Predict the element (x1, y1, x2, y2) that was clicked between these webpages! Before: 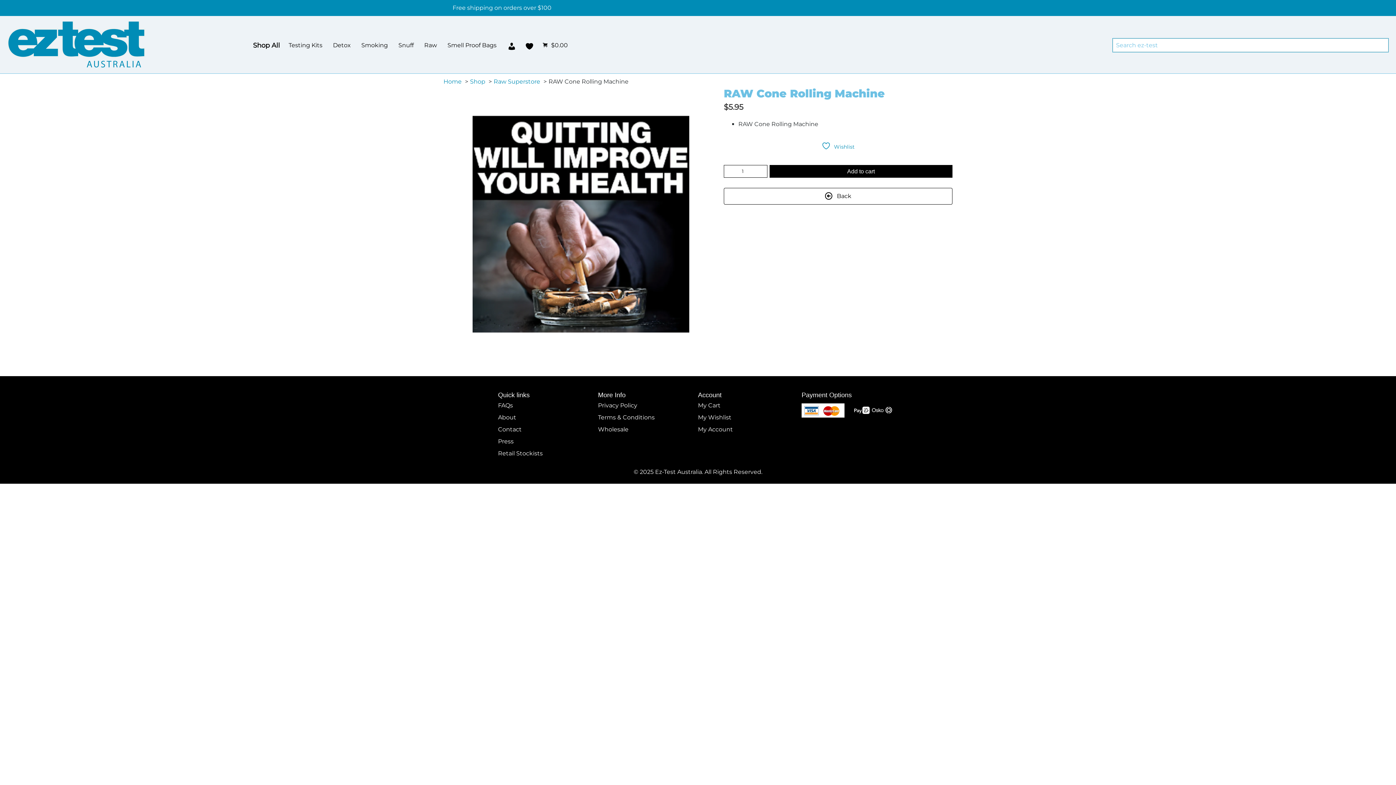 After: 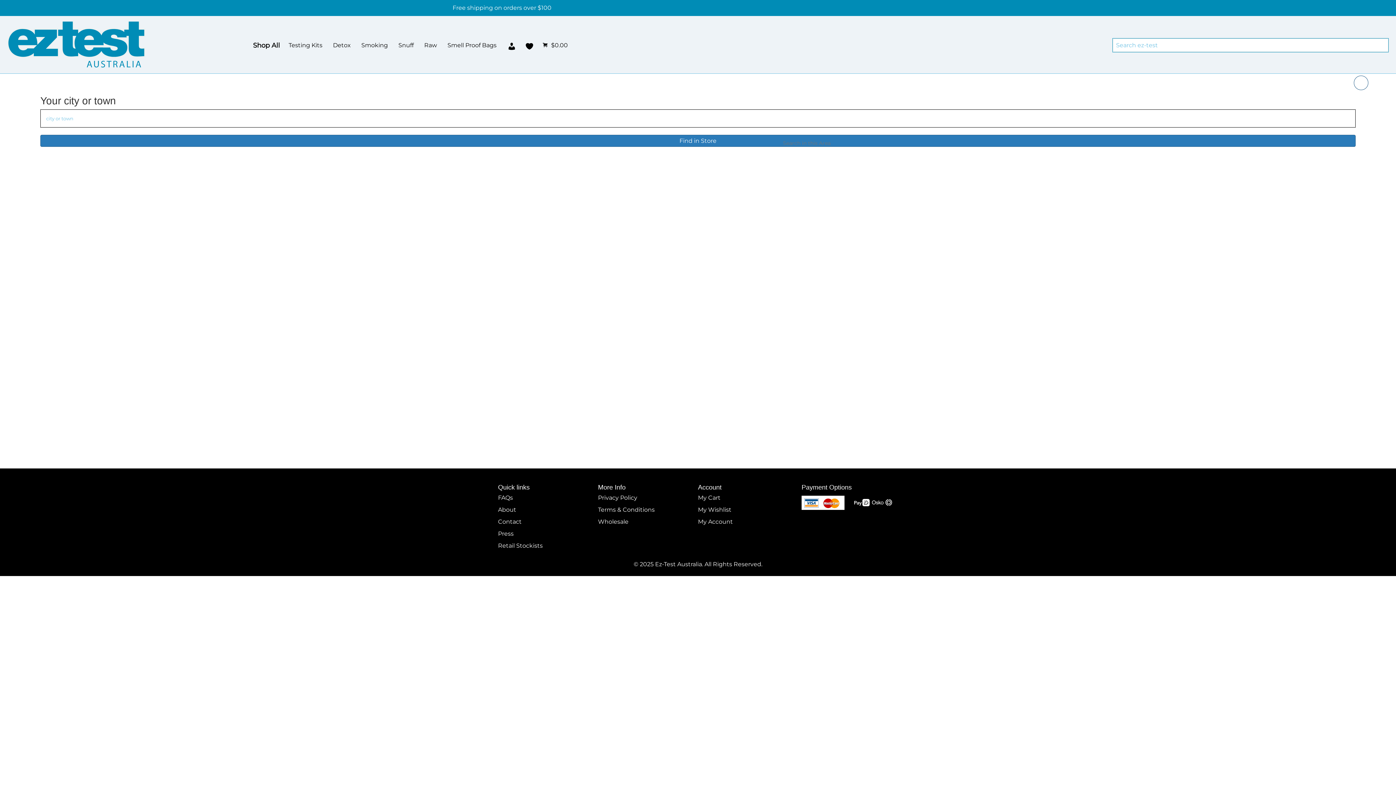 Action: bbox: (498, 447, 598, 459) label: Retail Stockists